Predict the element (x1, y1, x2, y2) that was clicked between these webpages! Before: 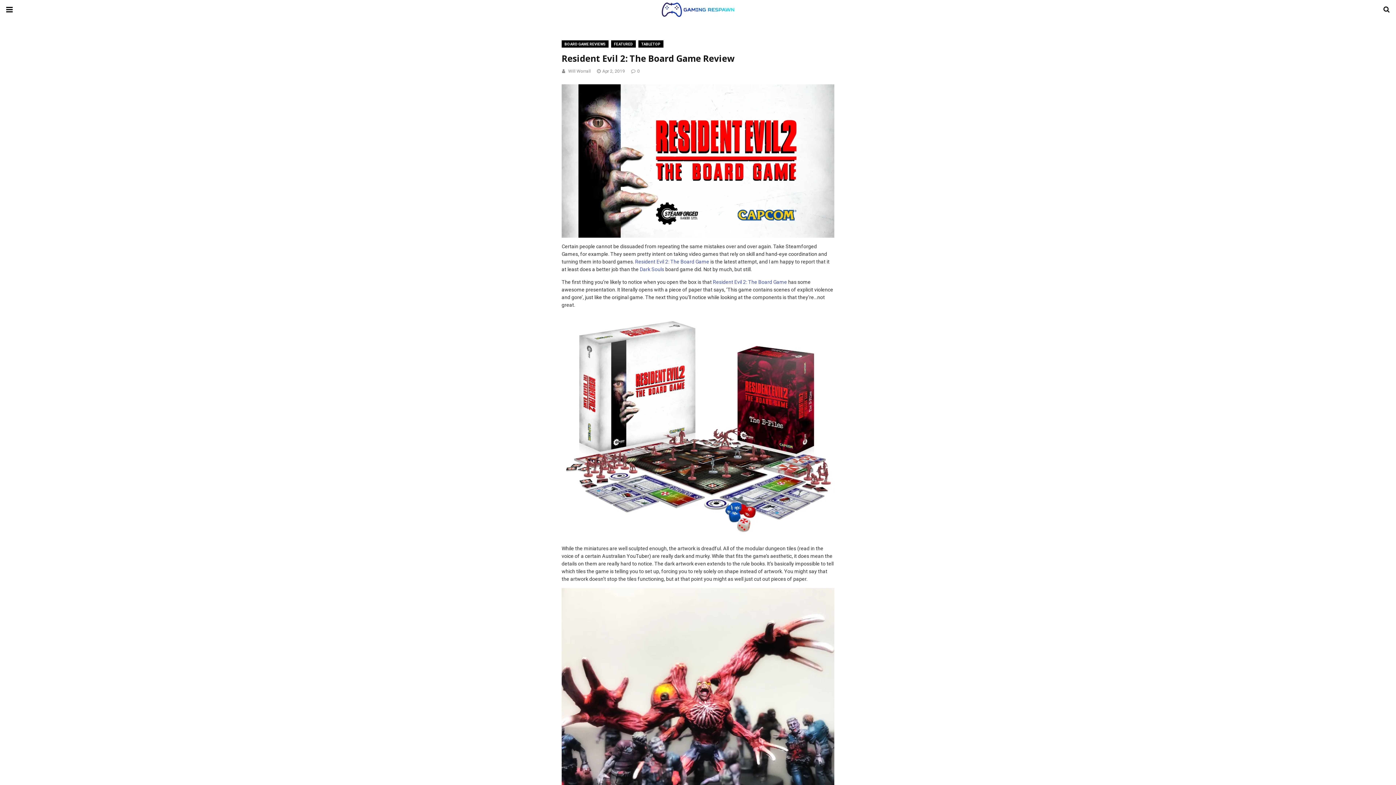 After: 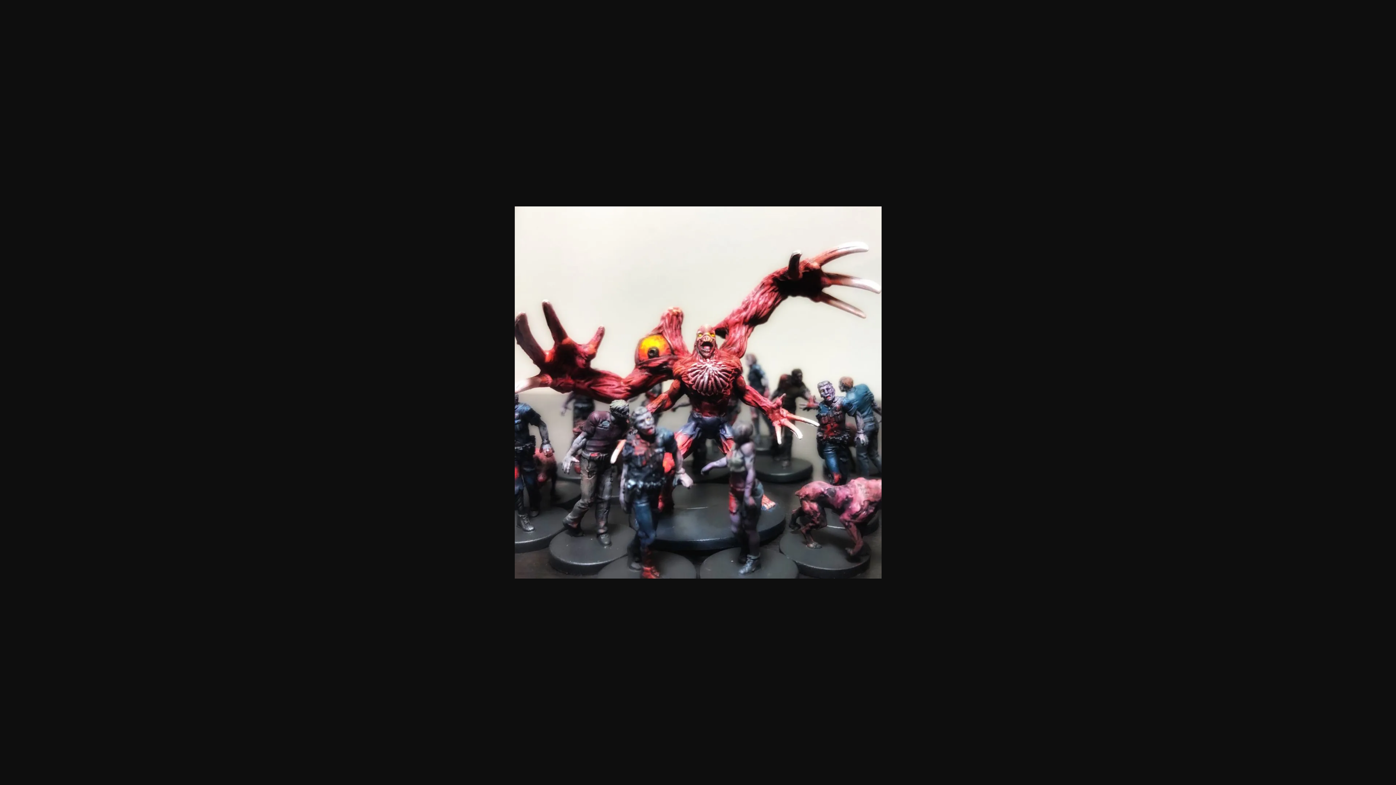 Action: bbox: (561, 588, 834, 865)